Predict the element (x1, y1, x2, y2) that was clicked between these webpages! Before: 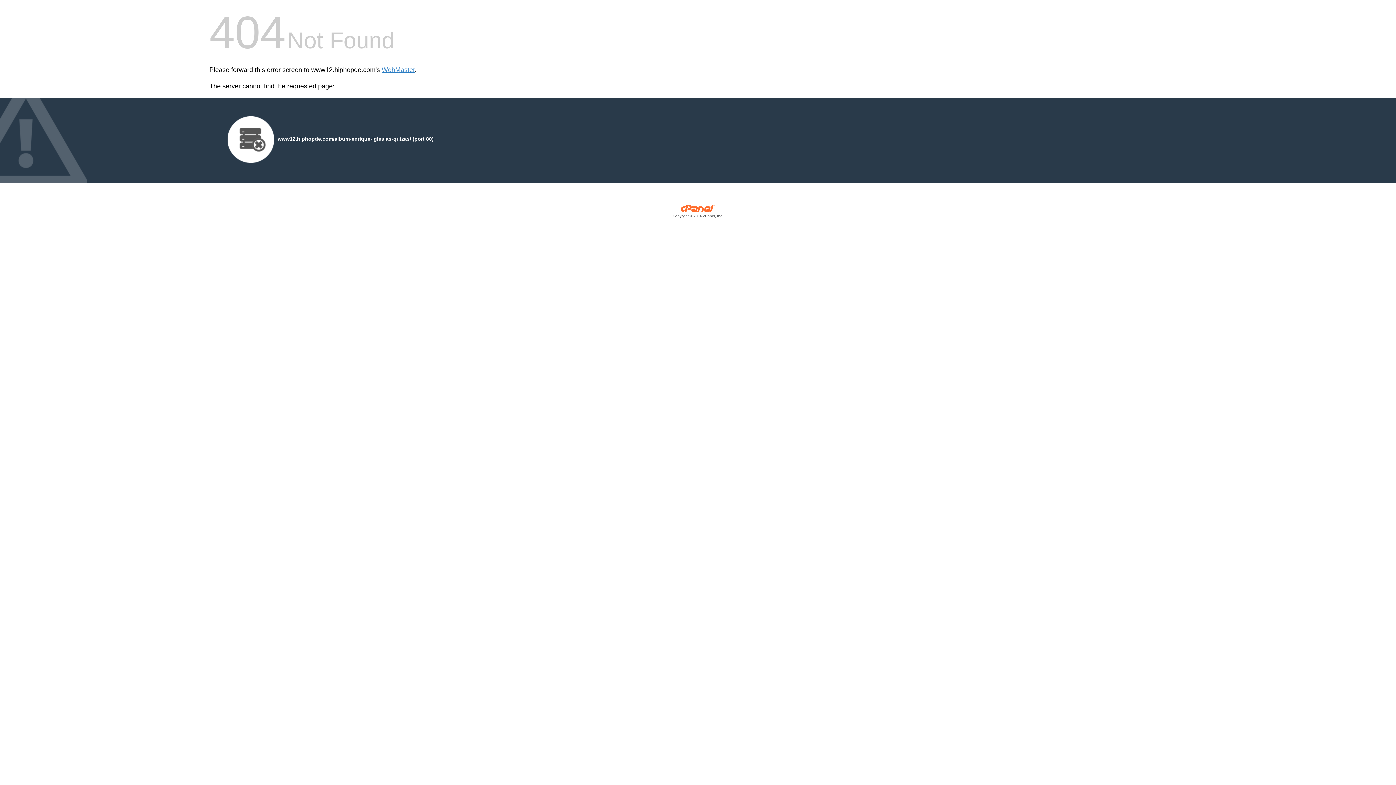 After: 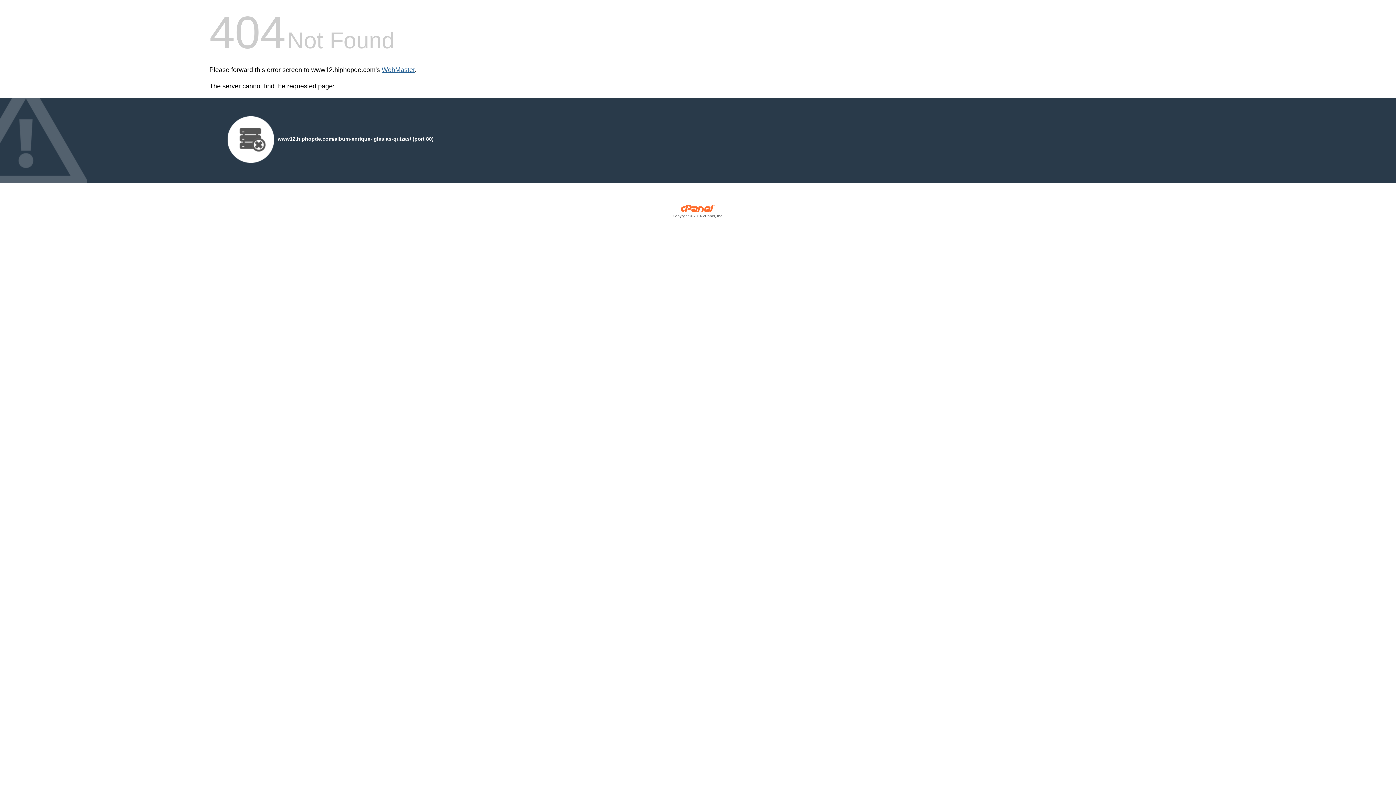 Action: bbox: (381, 66, 414, 73) label: WebMaster